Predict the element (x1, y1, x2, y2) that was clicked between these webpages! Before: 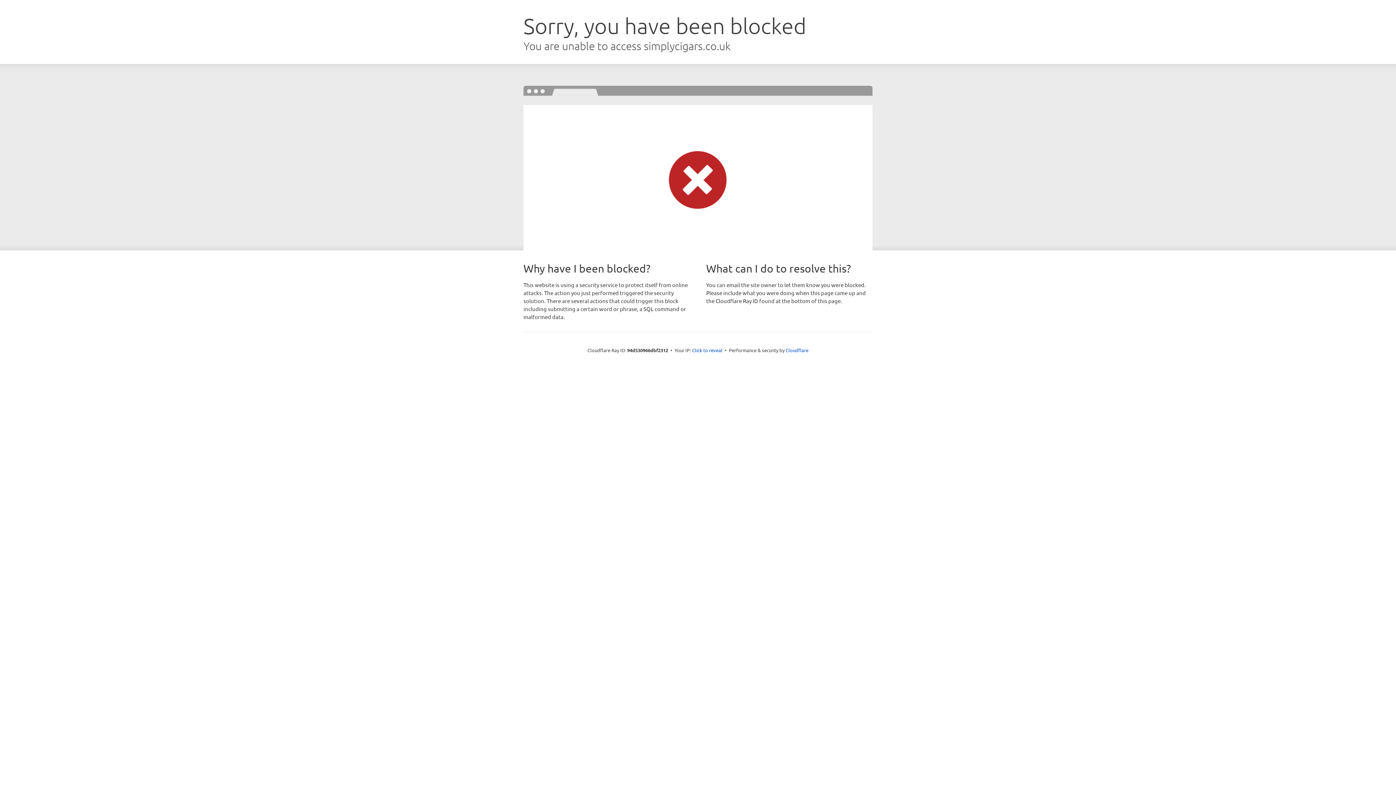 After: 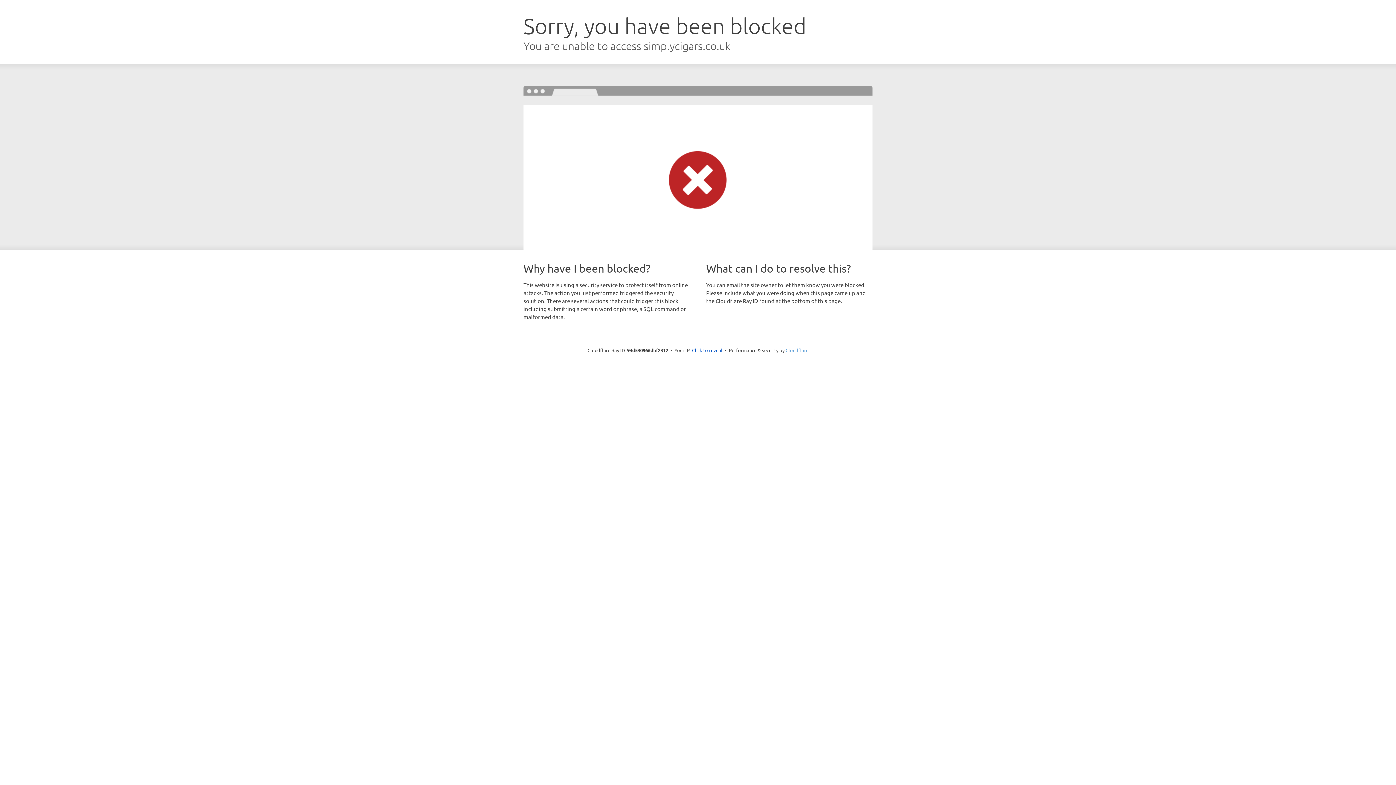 Action: bbox: (785, 347, 808, 353) label: Cloudflare